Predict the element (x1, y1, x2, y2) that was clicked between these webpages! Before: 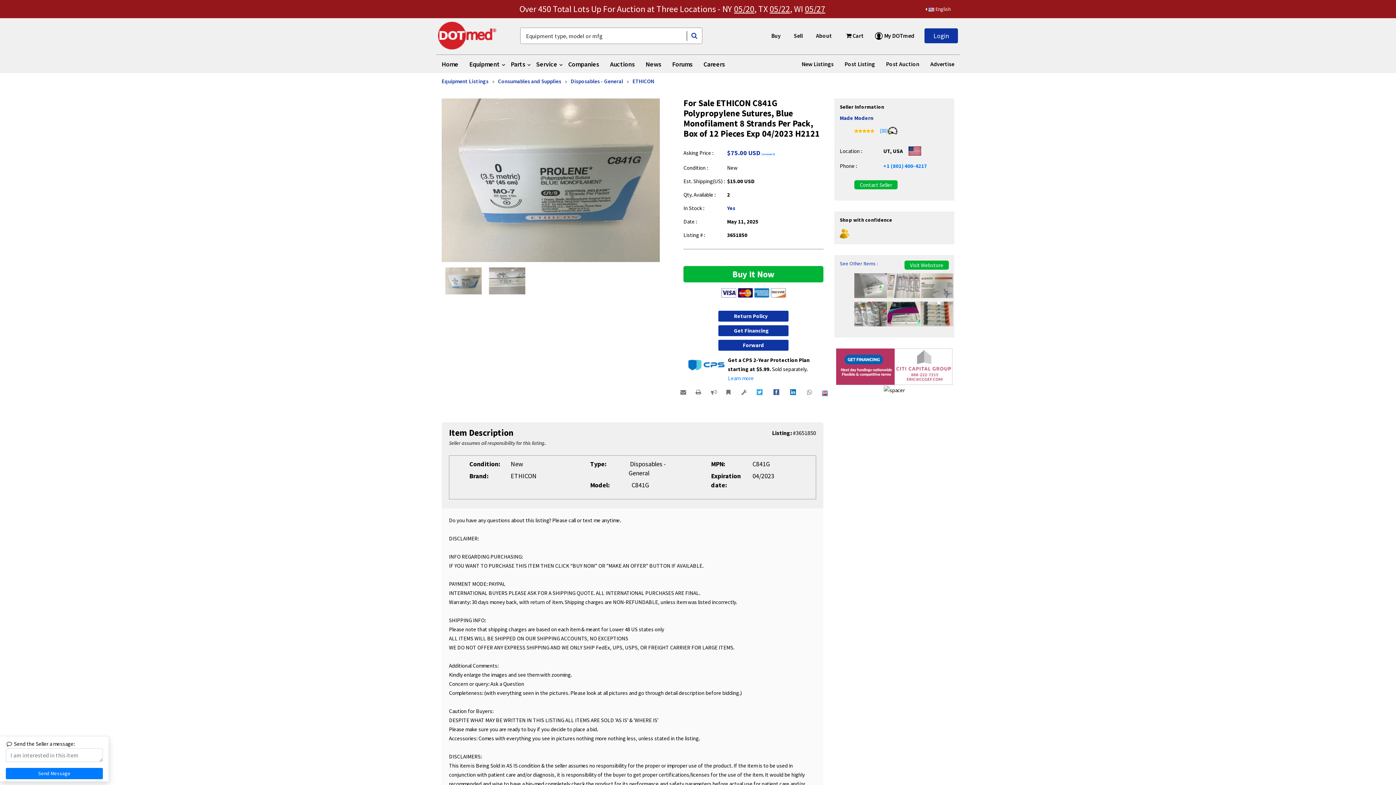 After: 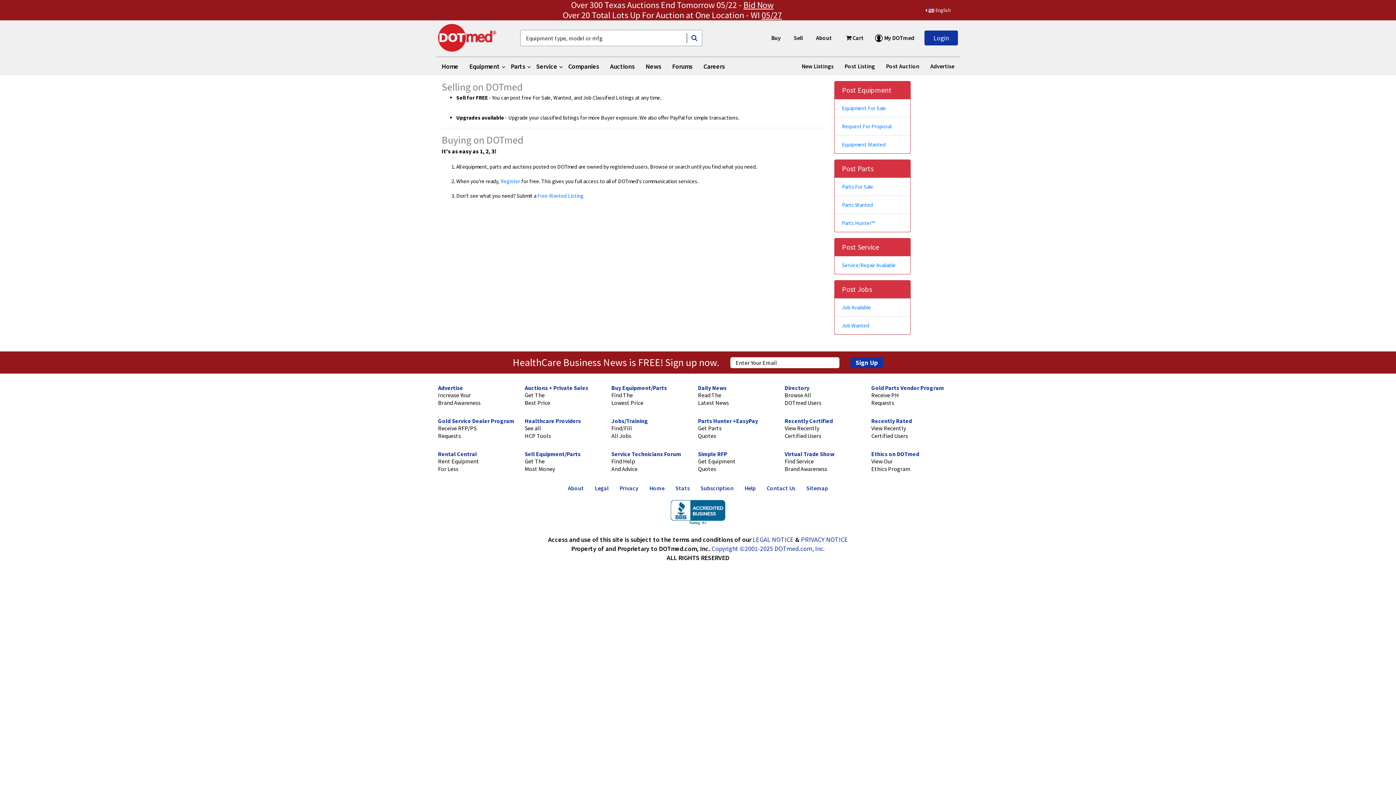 Action: label: Post Listing bbox: (844, 55, 875, 73)